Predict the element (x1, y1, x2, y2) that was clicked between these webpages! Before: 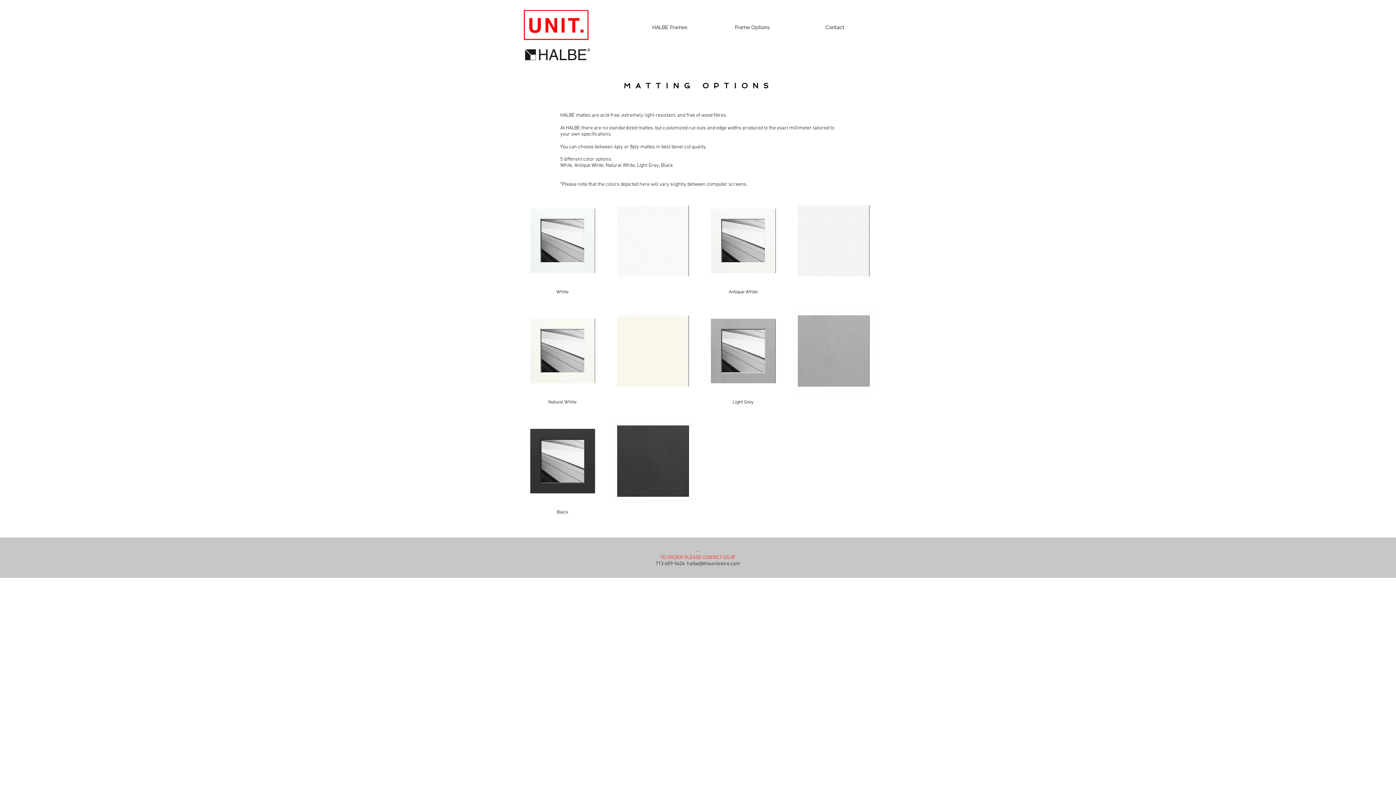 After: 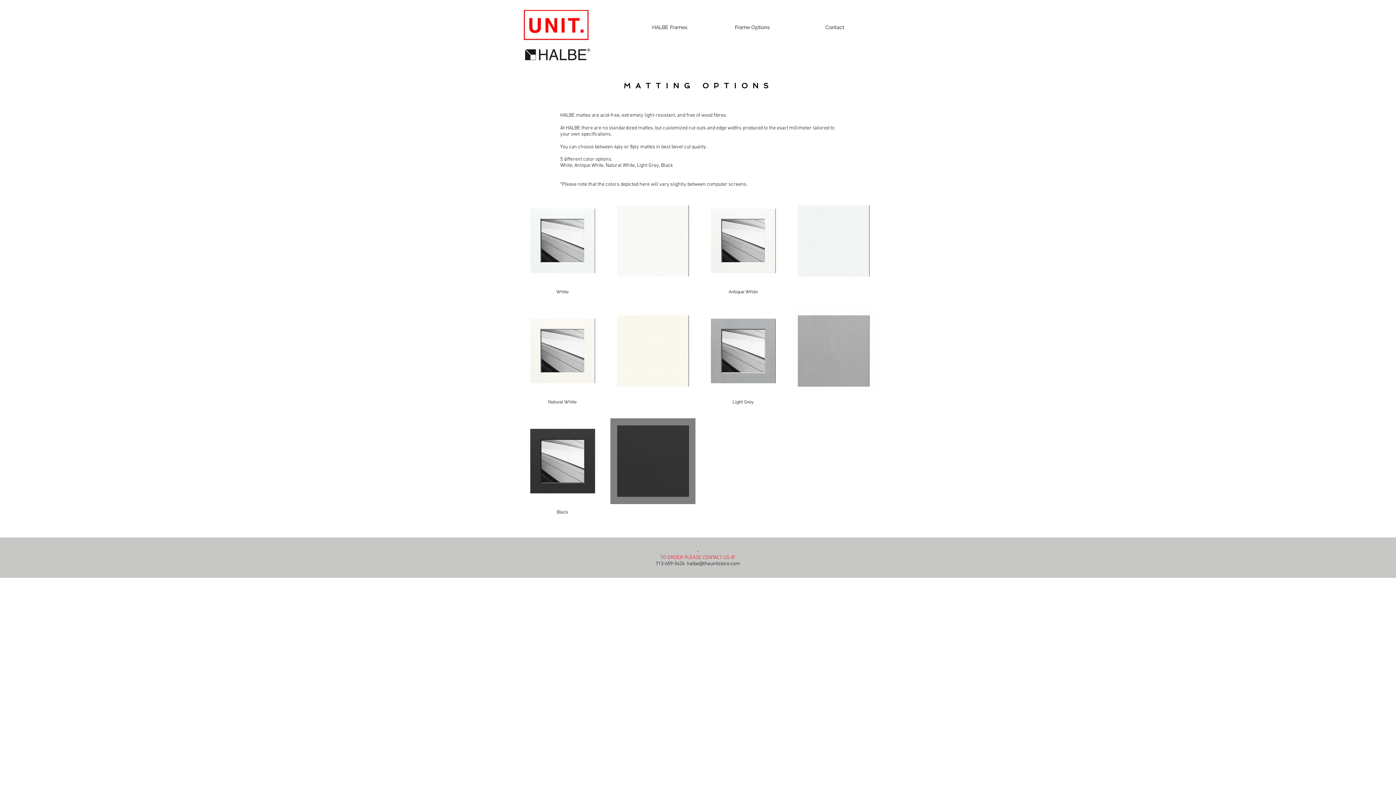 Action: bbox: (610, 418, 695, 523)